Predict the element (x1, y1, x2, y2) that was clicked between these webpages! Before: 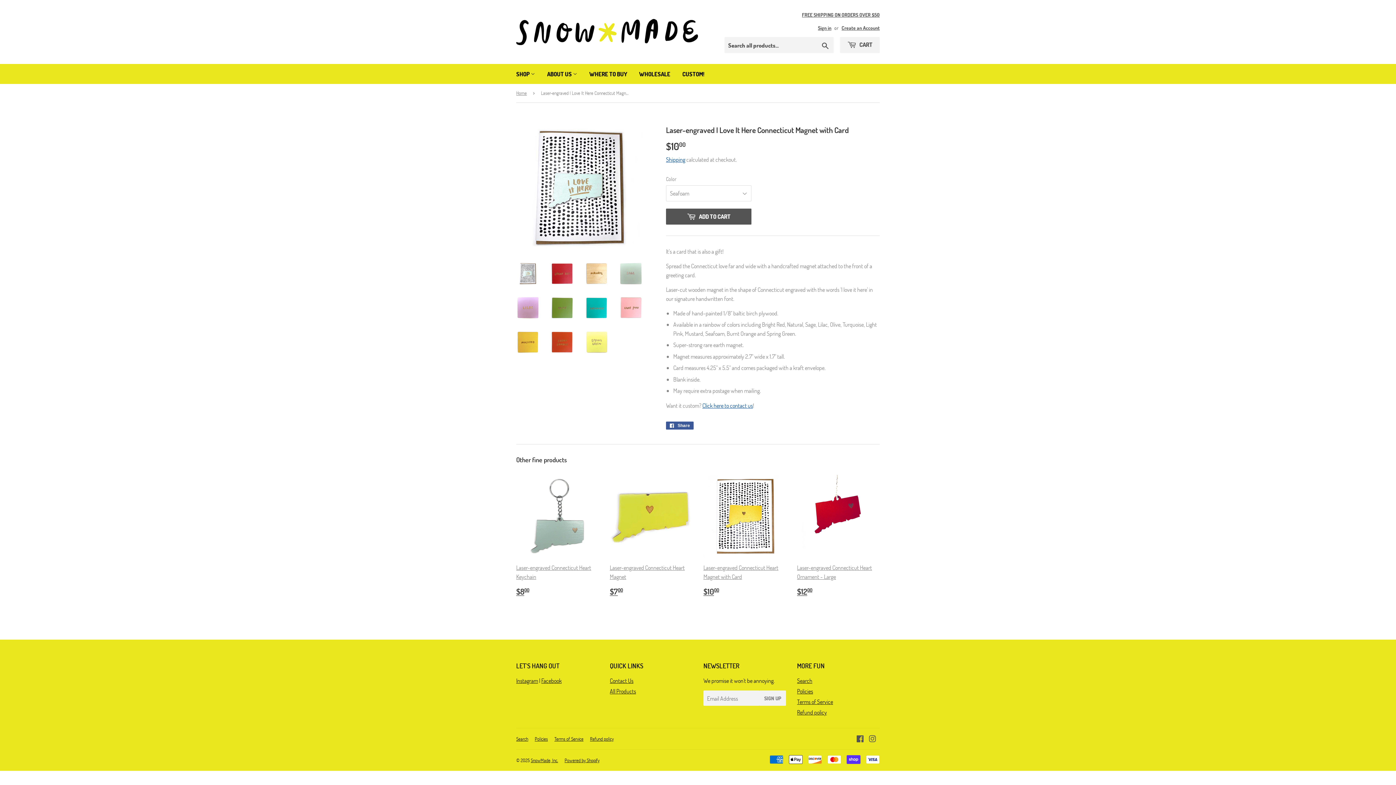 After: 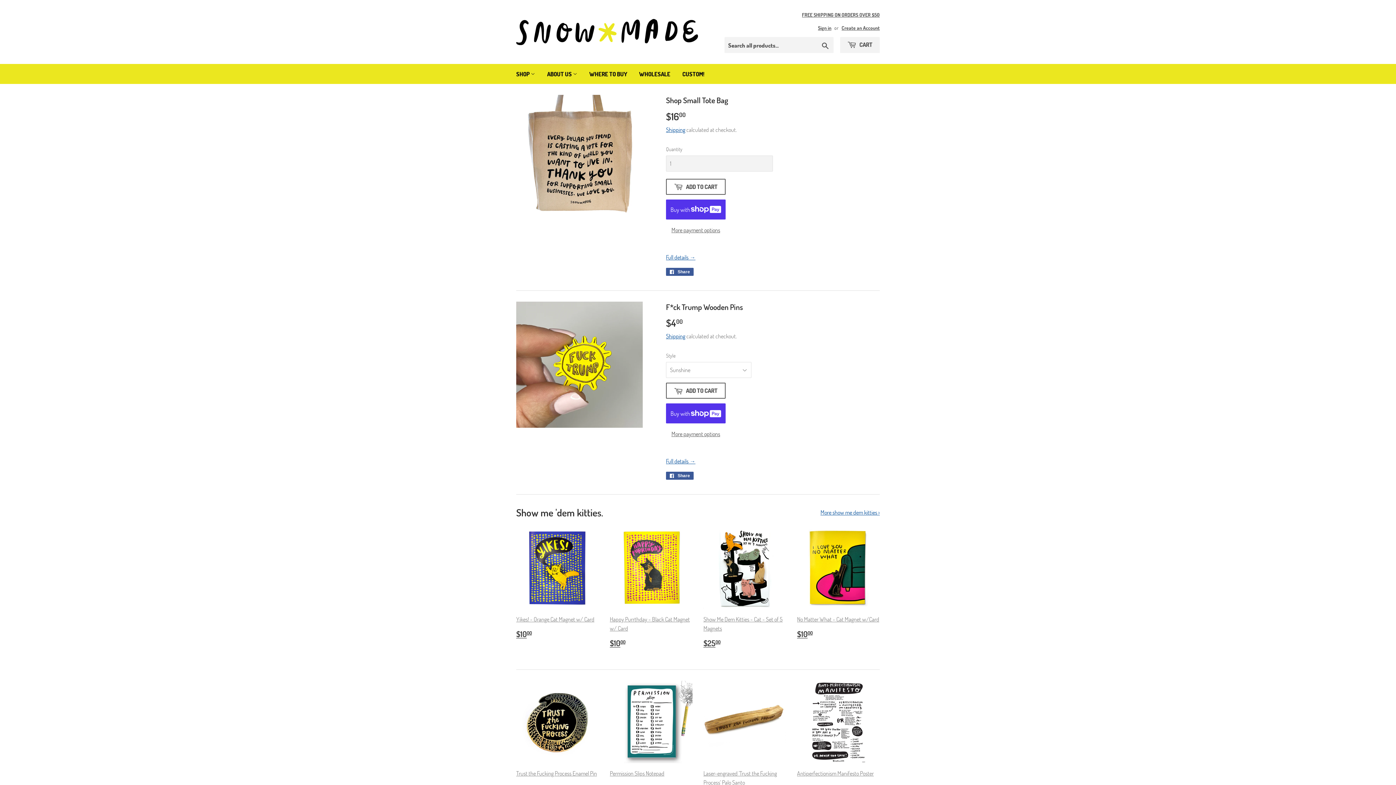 Action: bbox: (516, 18, 698, 45)